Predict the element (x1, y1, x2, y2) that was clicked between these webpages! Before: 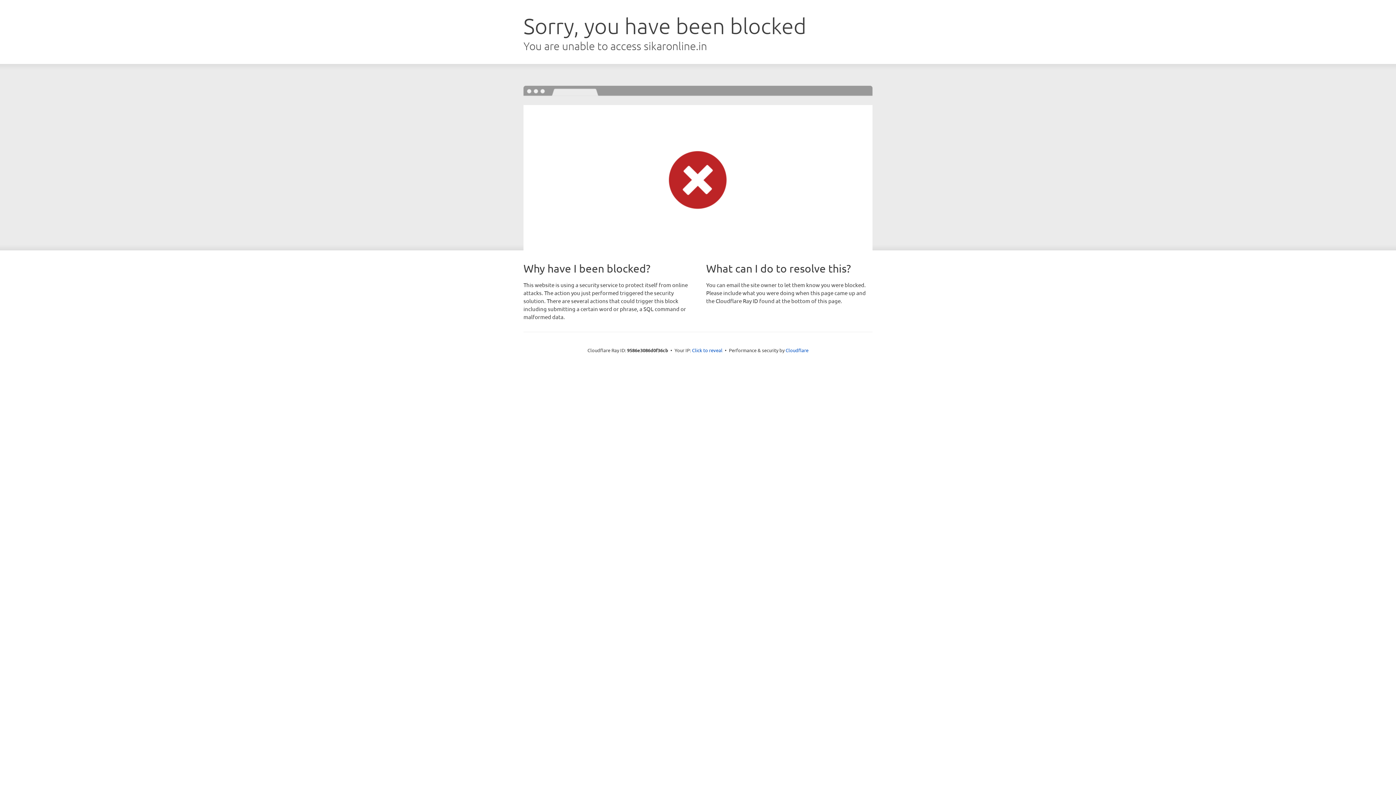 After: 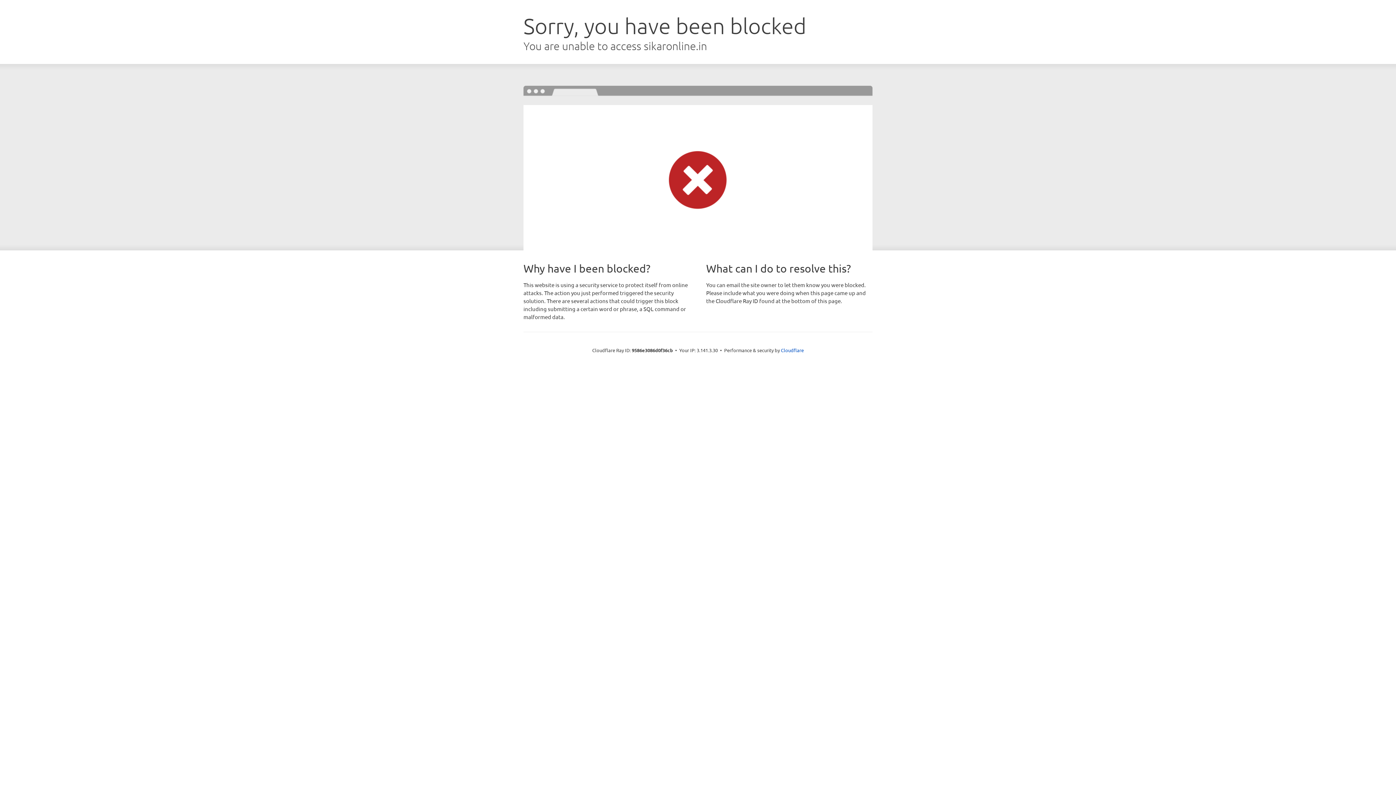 Action: bbox: (692, 346, 722, 353) label: Click to reveal